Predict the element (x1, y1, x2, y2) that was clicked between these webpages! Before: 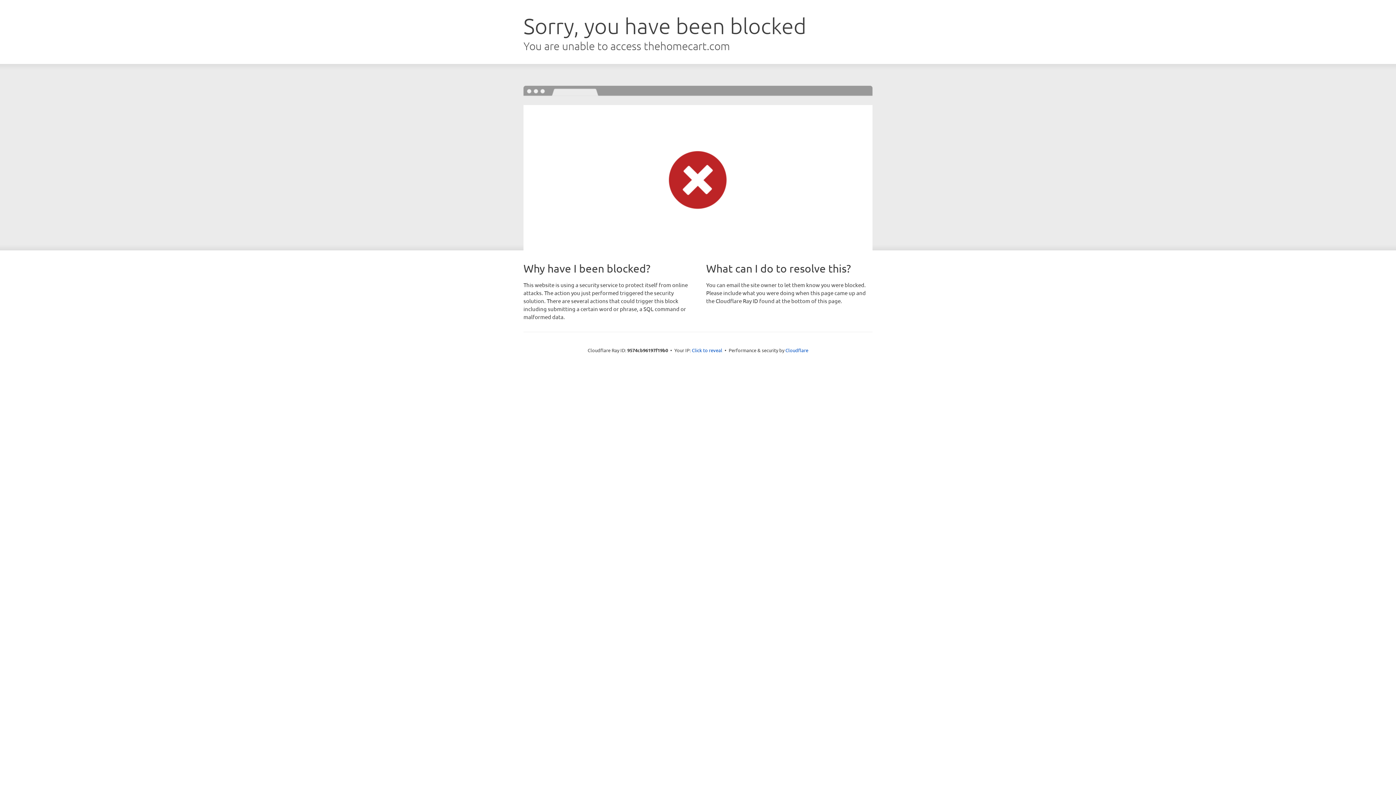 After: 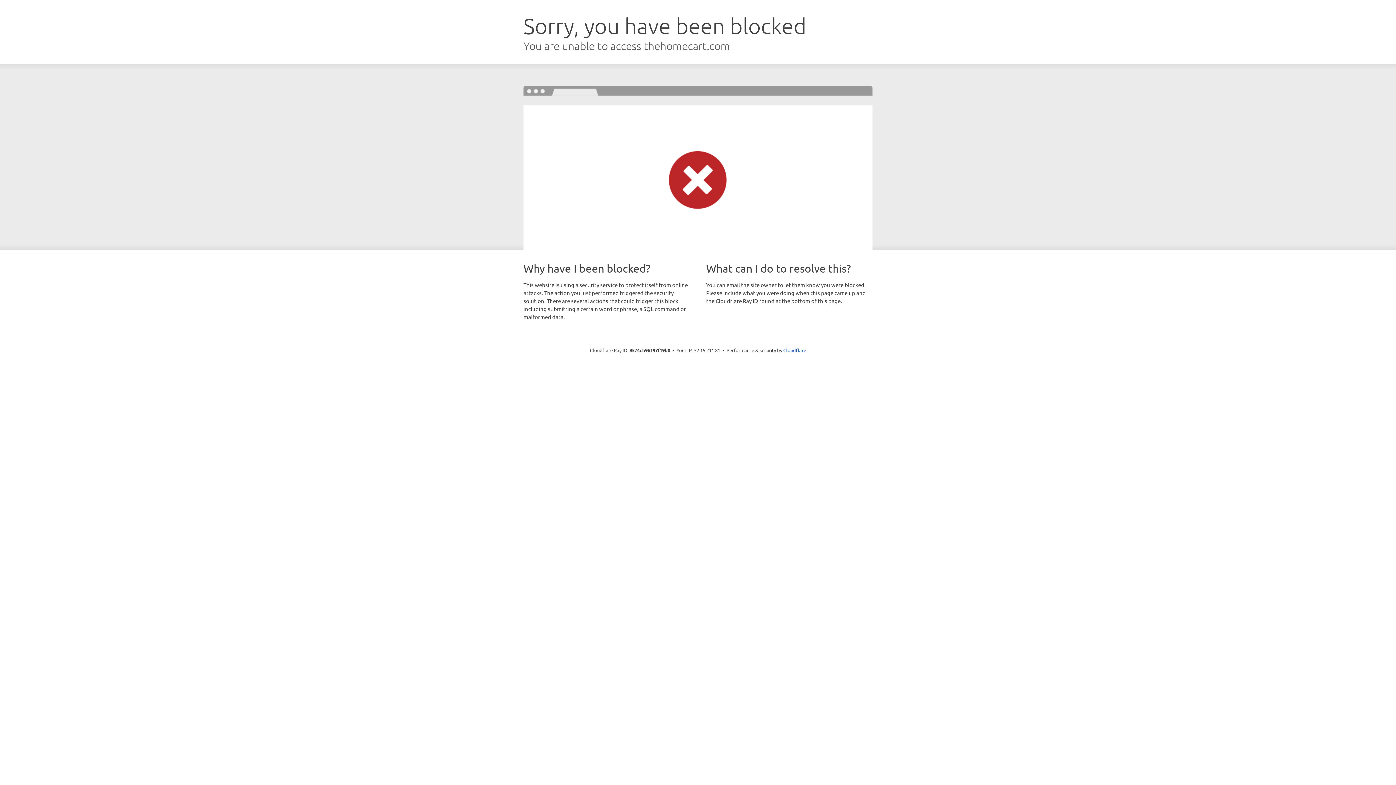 Action: label: Click to reveal bbox: (692, 346, 722, 353)